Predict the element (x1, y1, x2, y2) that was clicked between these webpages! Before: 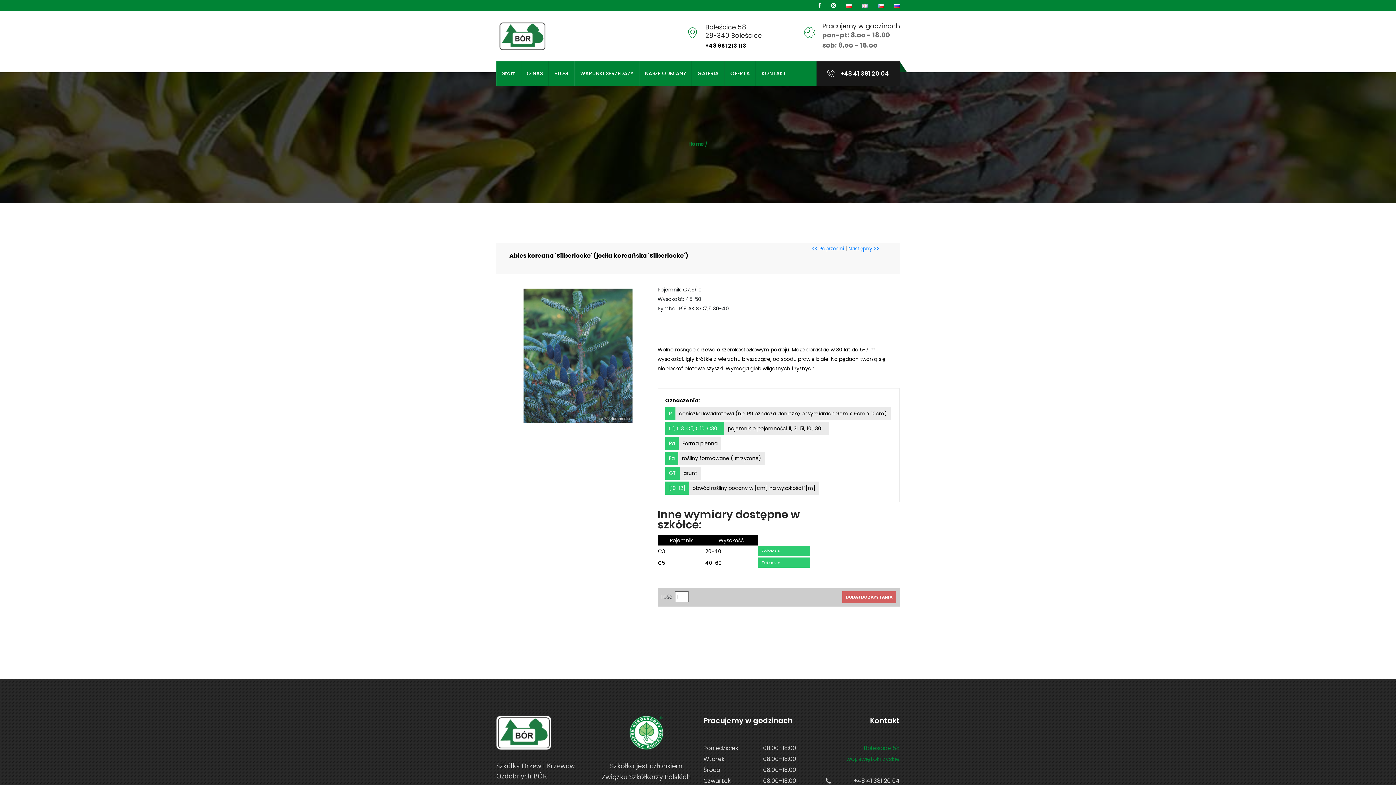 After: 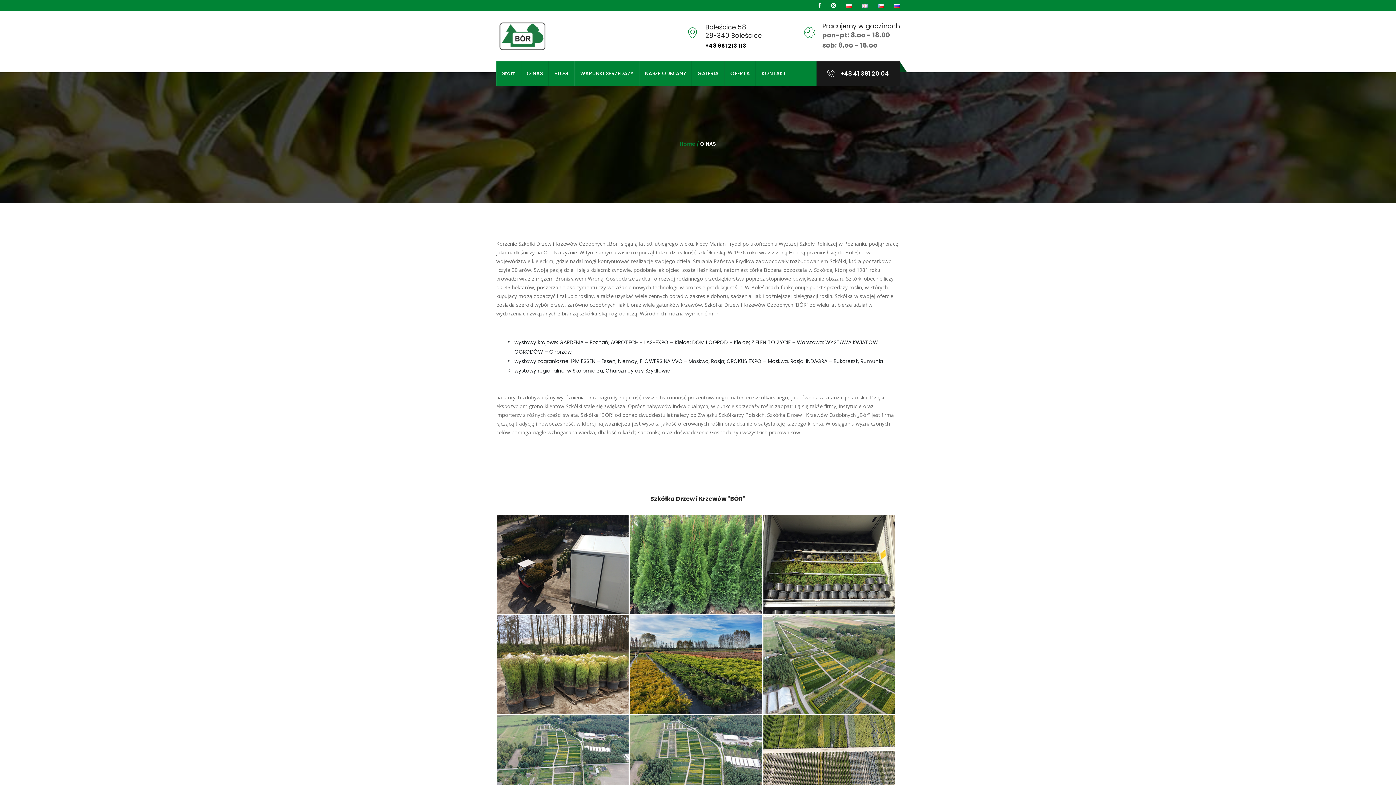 Action: label: O NAS bbox: (521, 61, 548, 85)